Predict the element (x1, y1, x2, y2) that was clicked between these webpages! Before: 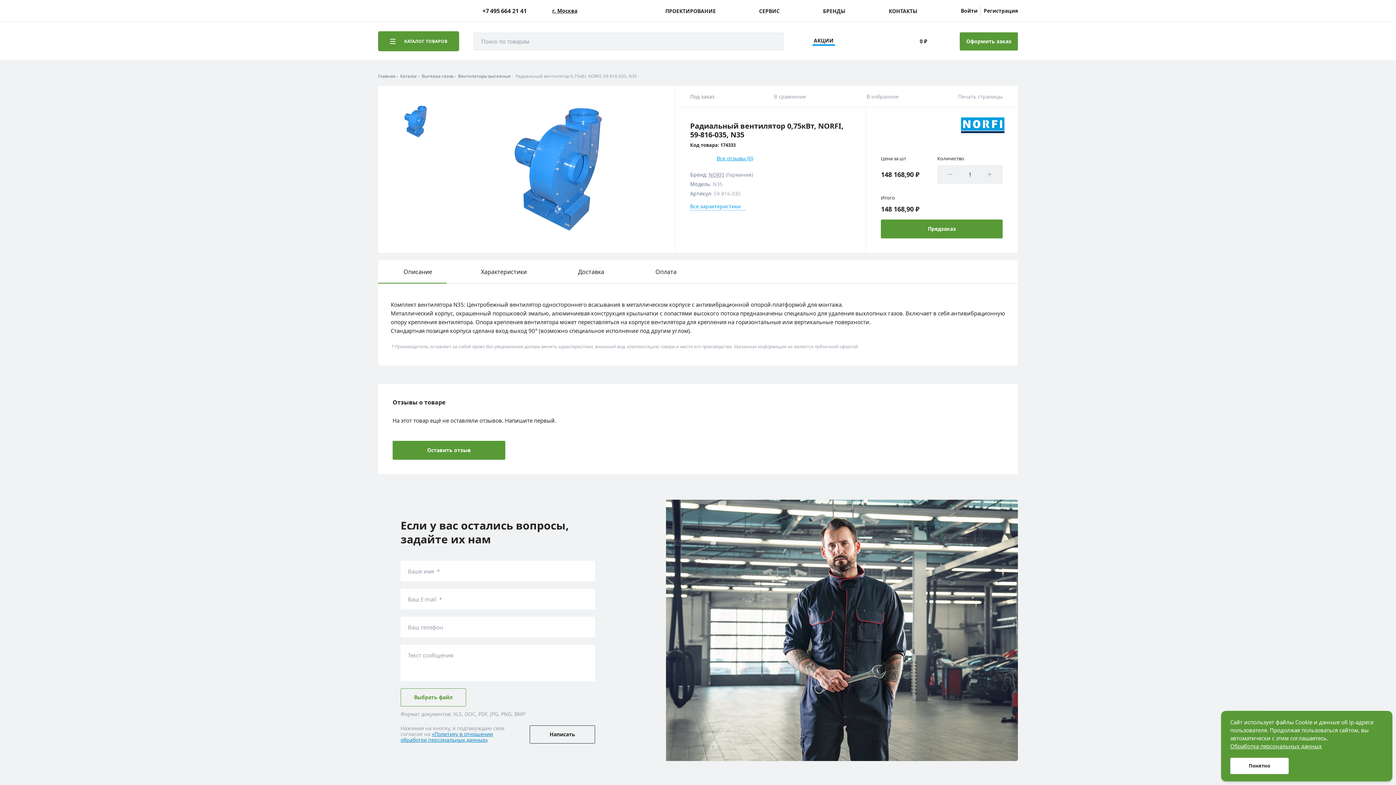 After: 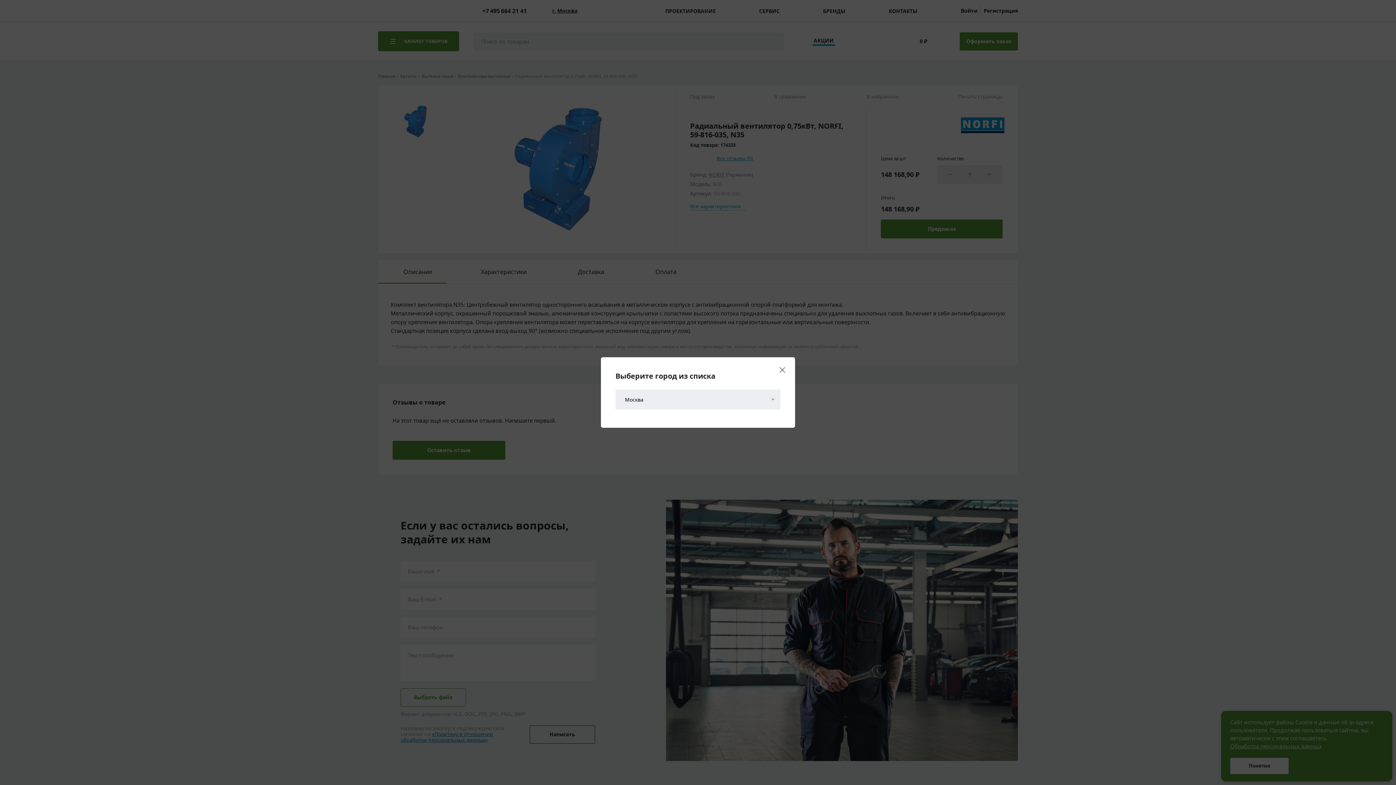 Action: label: г. Москва bbox: (552, 8, 577, 13)